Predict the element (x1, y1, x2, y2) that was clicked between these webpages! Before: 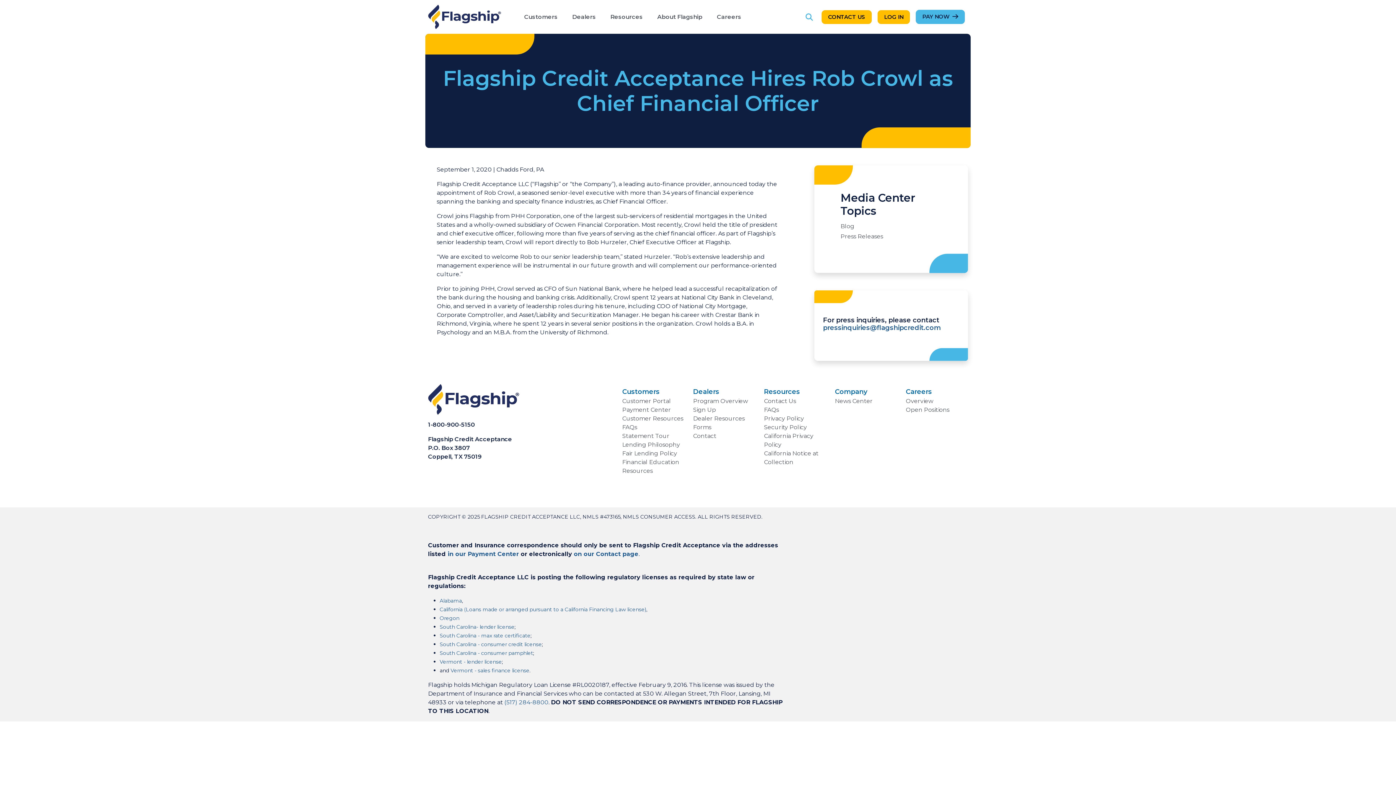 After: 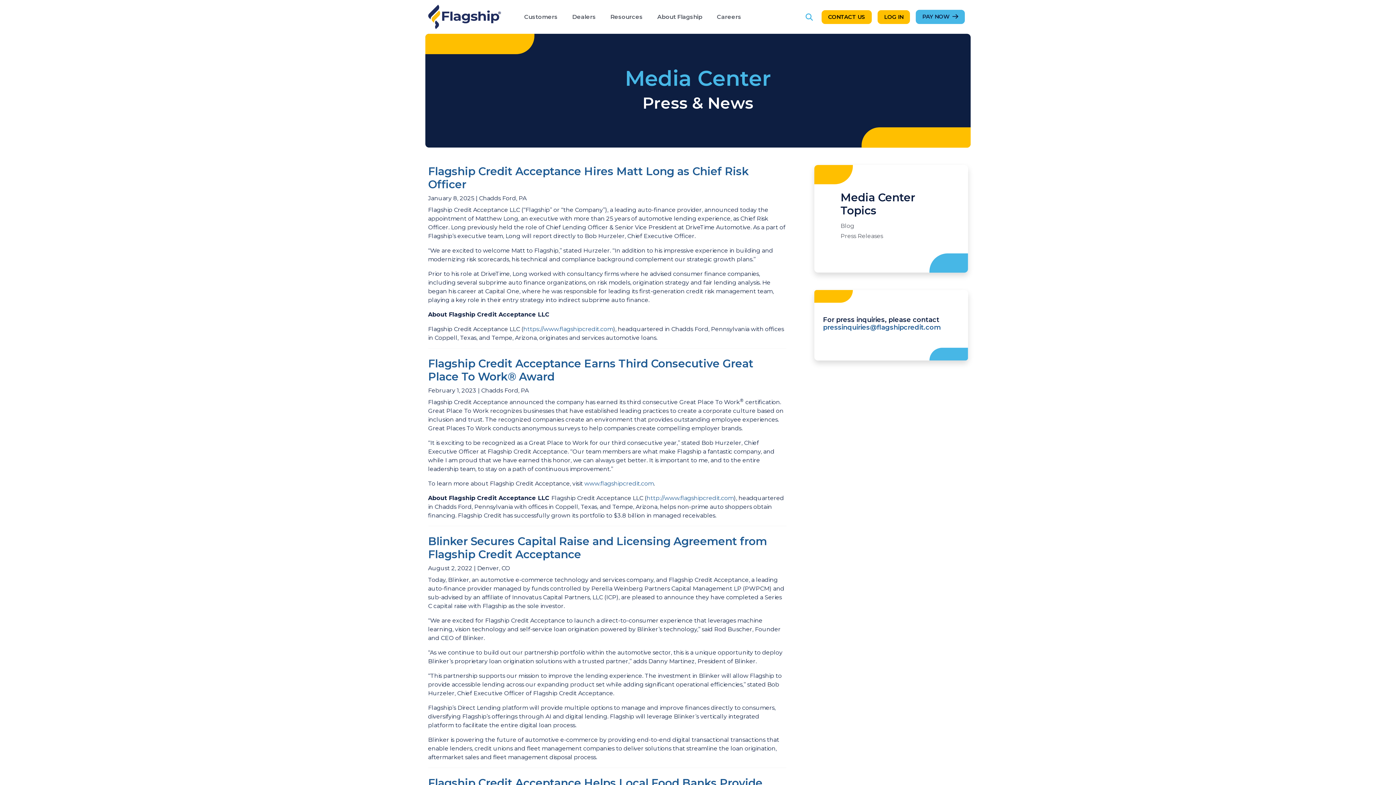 Action: label: News Center bbox: (835, 397, 872, 404)